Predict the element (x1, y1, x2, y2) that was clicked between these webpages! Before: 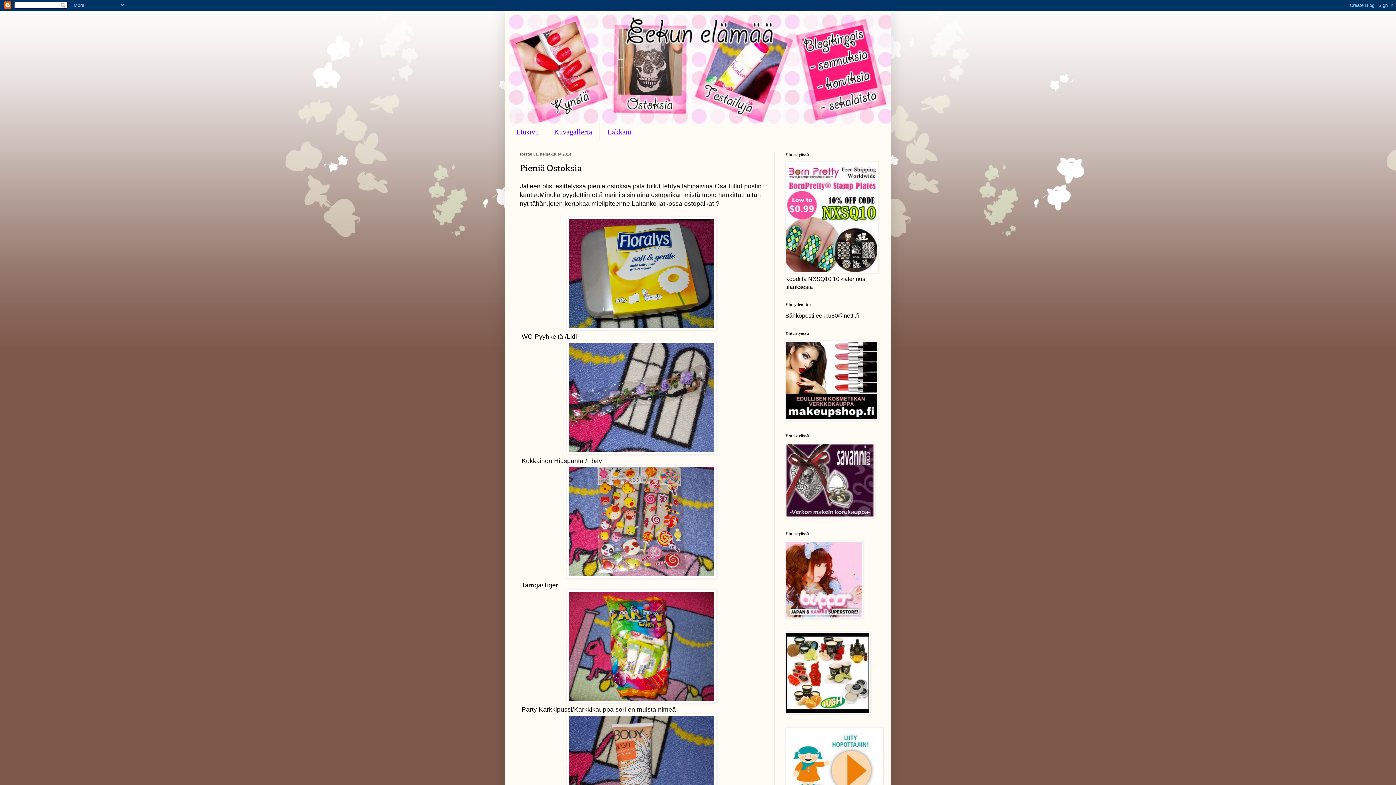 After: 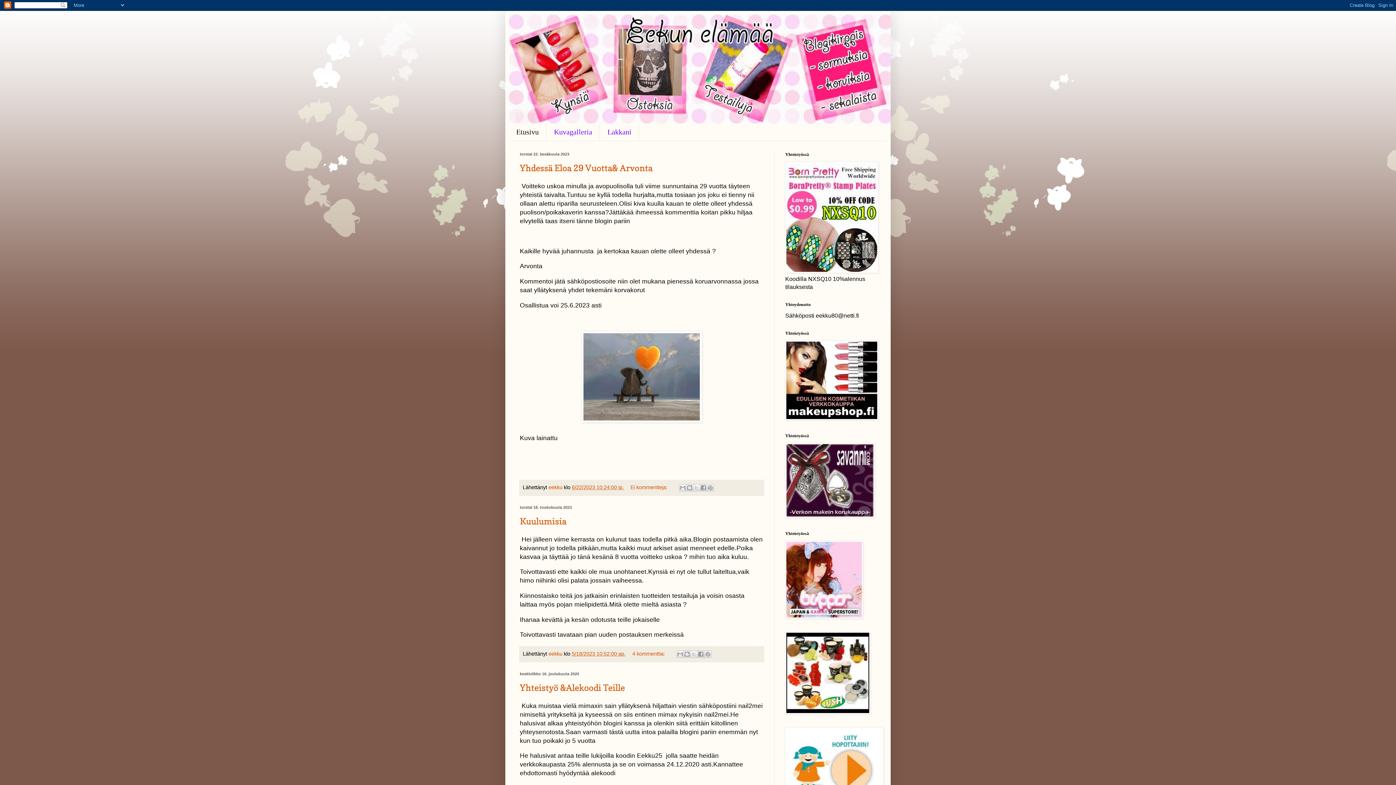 Action: bbox: (520, 22, 520, 25) label: .